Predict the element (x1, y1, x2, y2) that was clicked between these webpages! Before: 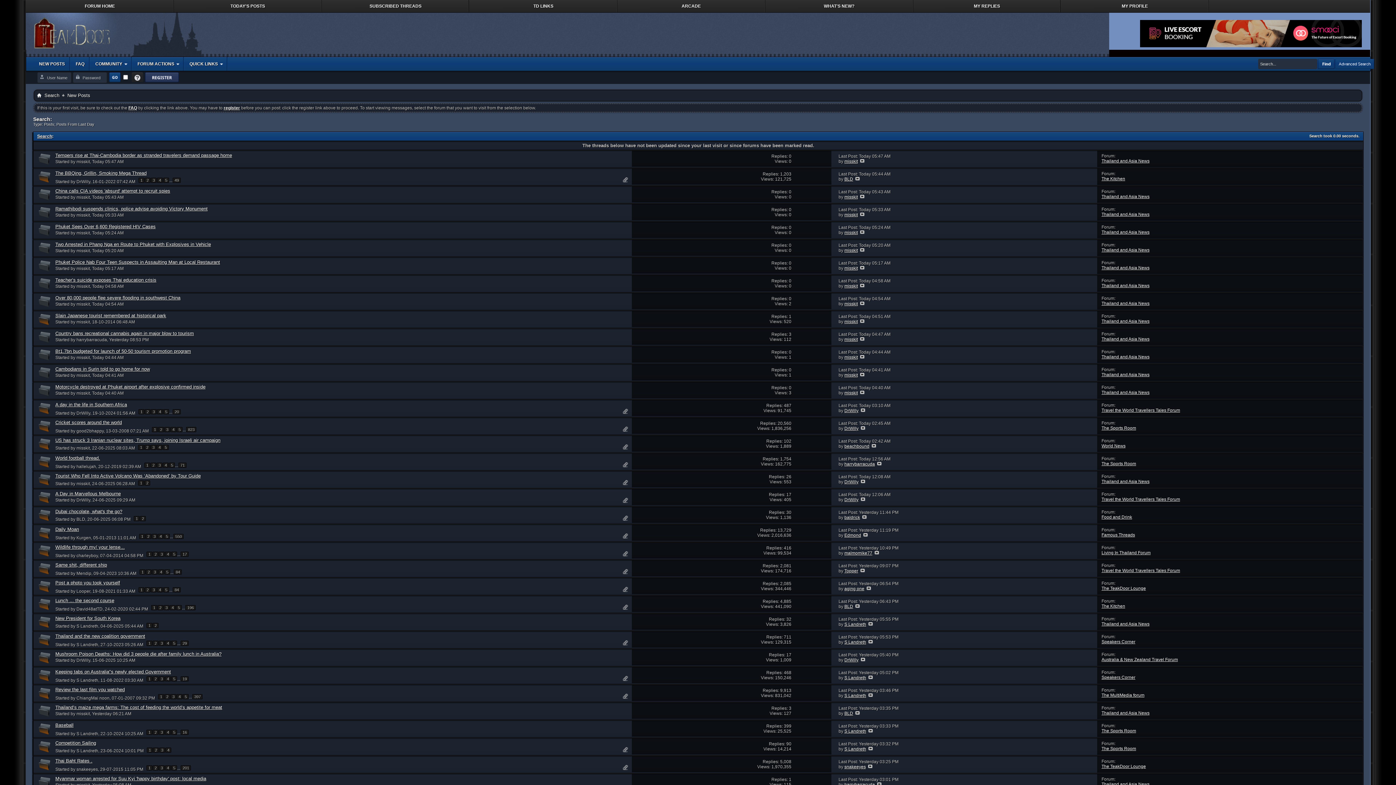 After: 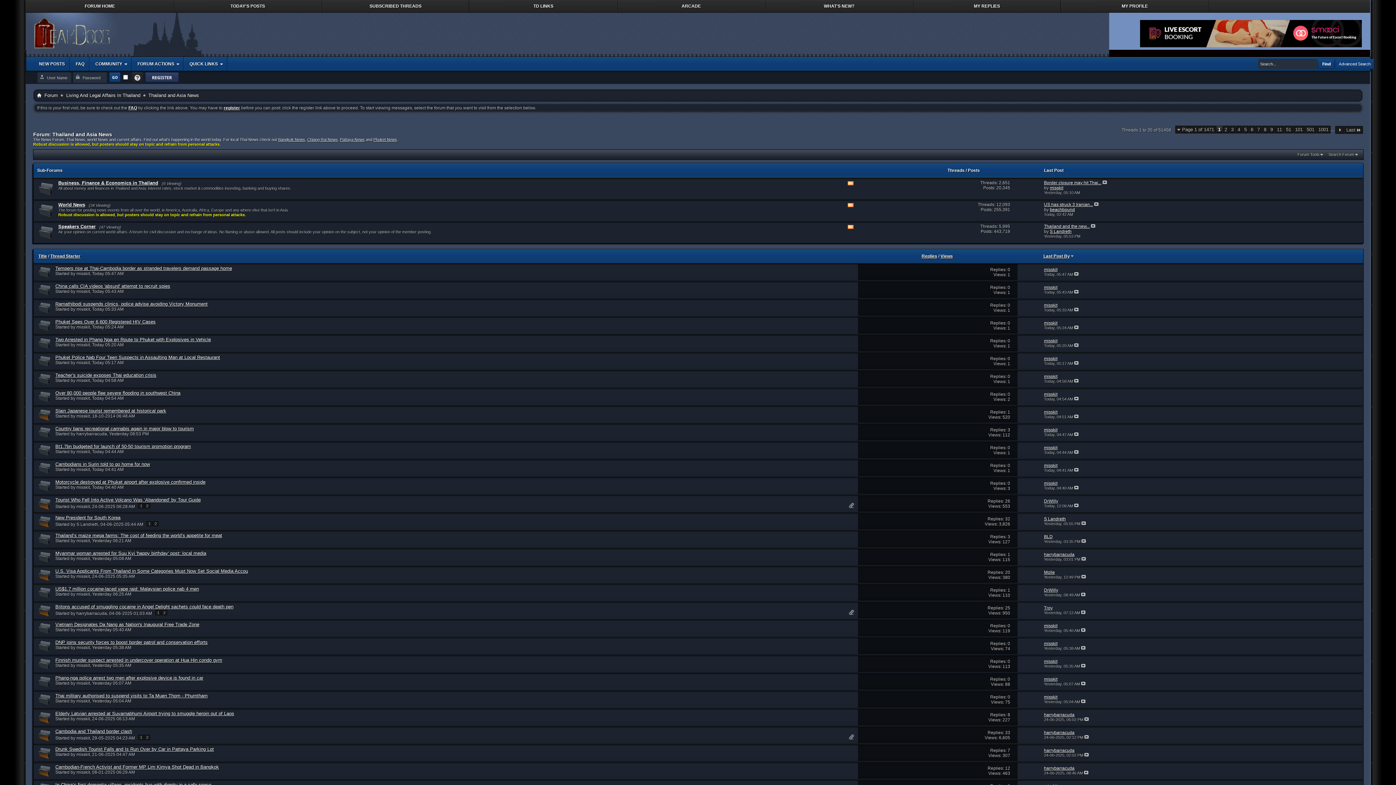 Action: label: Thailand and Asia News bbox: (1101, 336, 1149, 341)